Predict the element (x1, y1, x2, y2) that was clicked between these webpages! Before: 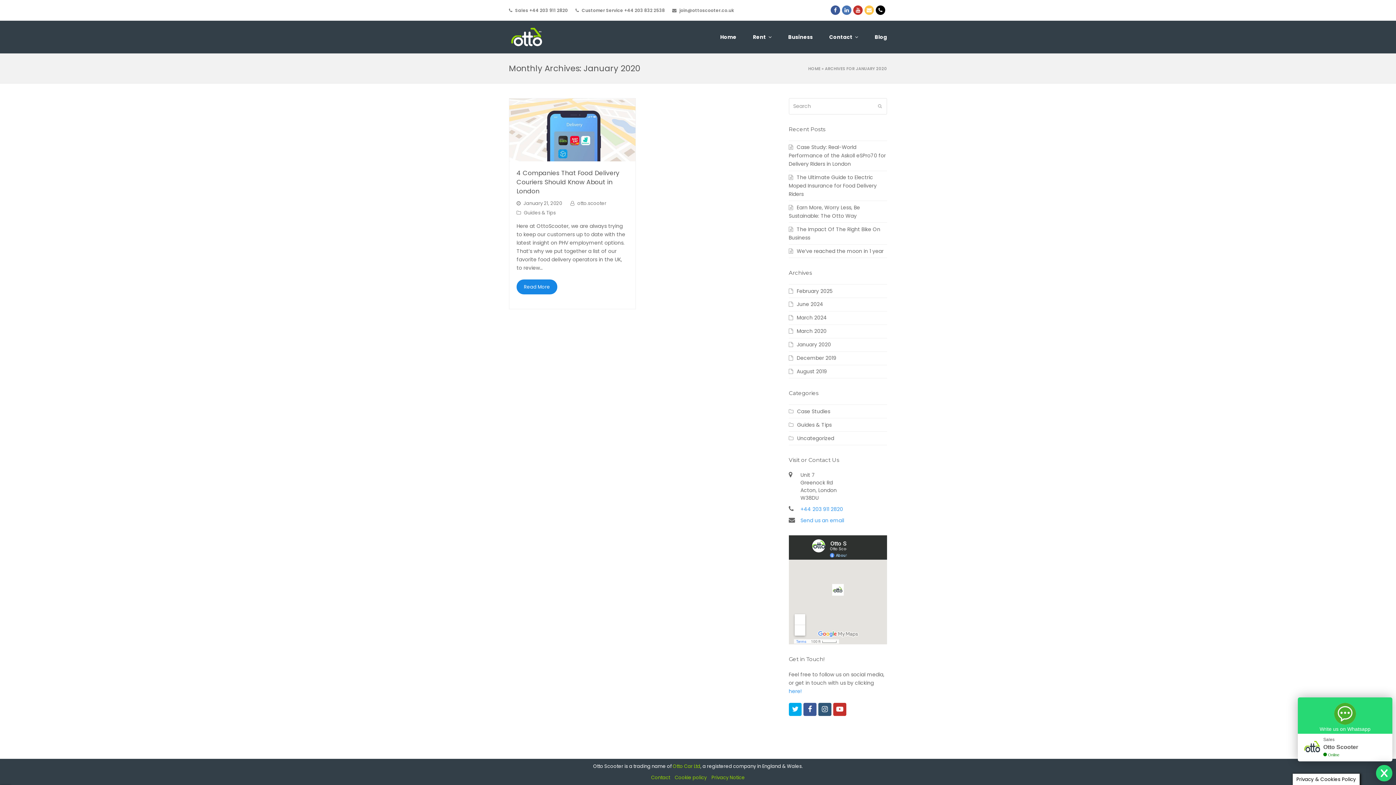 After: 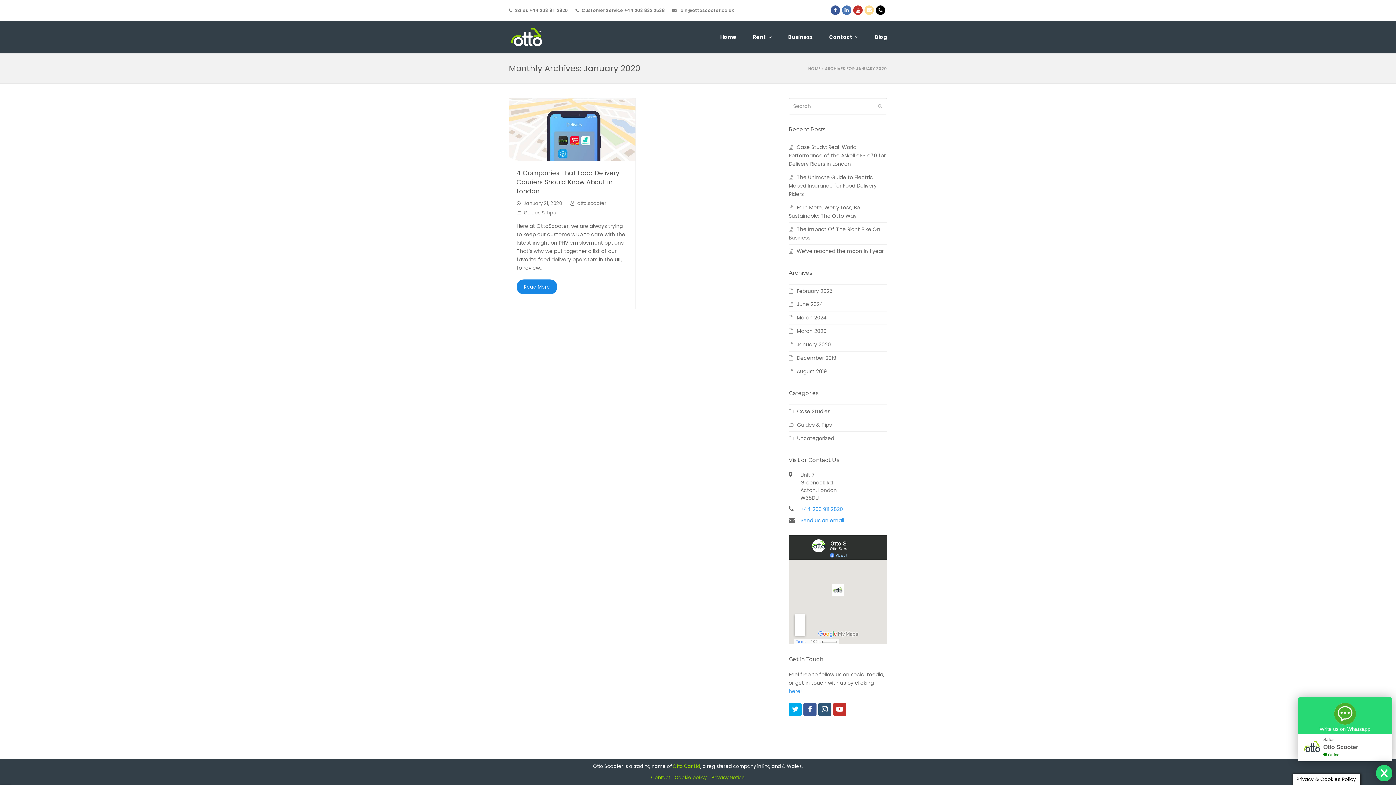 Action: bbox: (864, 5, 874, 14) label: Email